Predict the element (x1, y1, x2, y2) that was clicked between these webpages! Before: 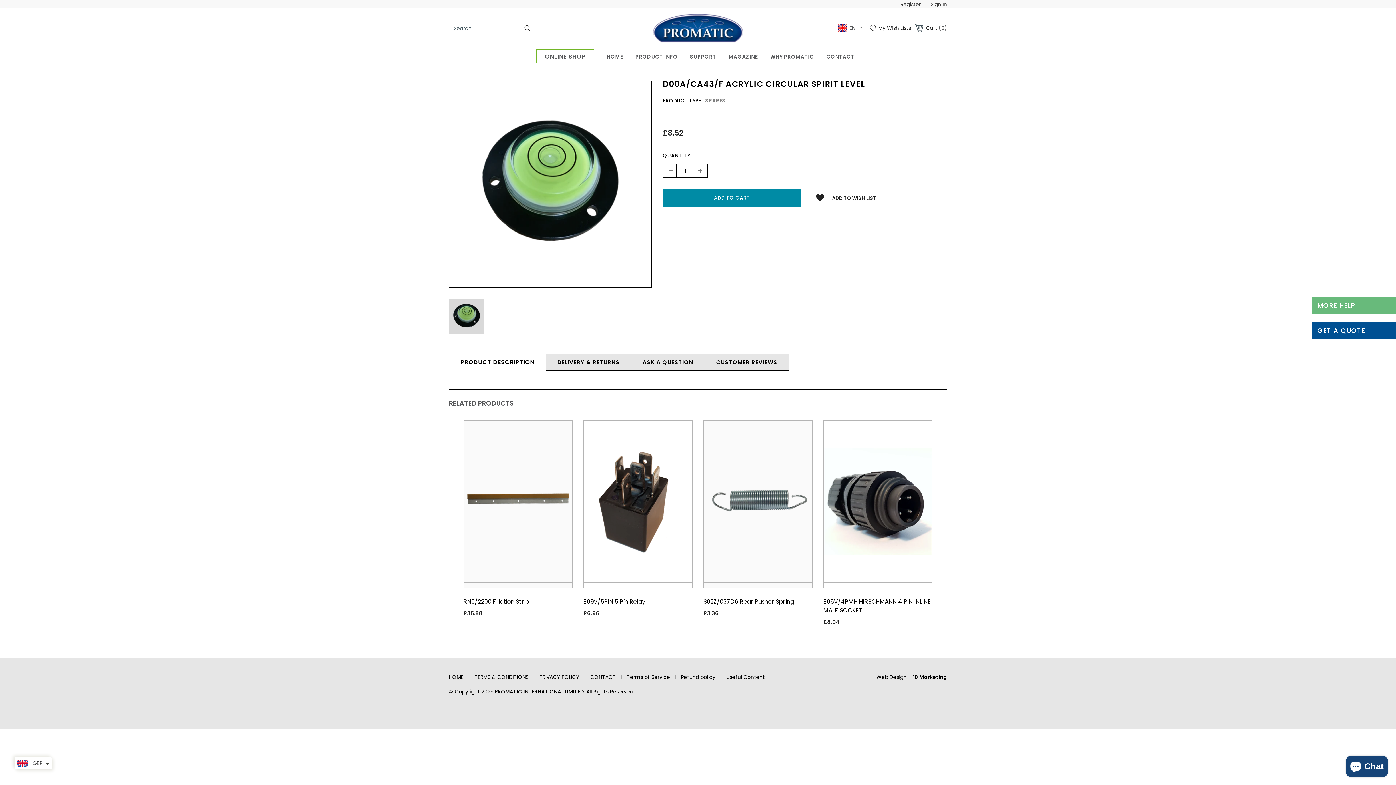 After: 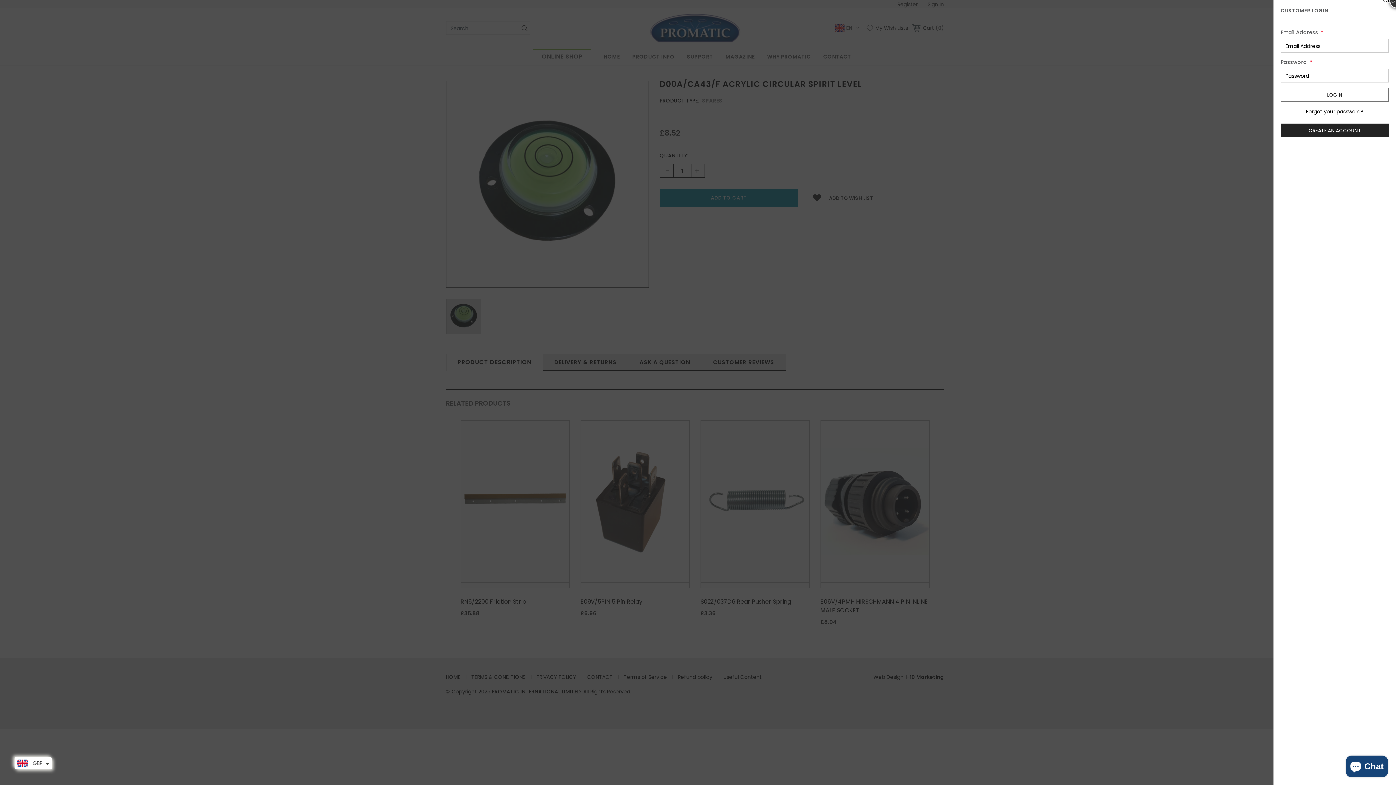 Action: label: Sign In bbox: (925, 0, 947, 8)